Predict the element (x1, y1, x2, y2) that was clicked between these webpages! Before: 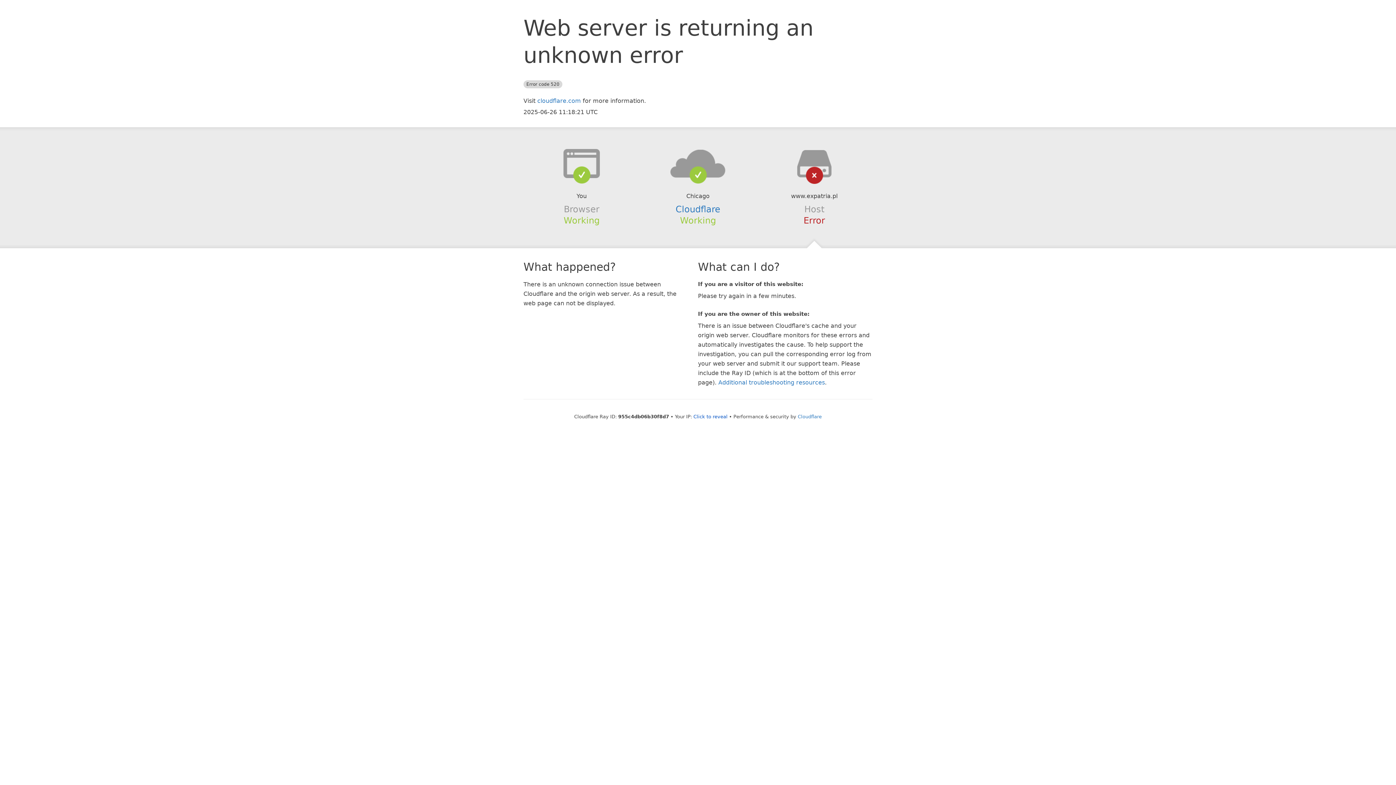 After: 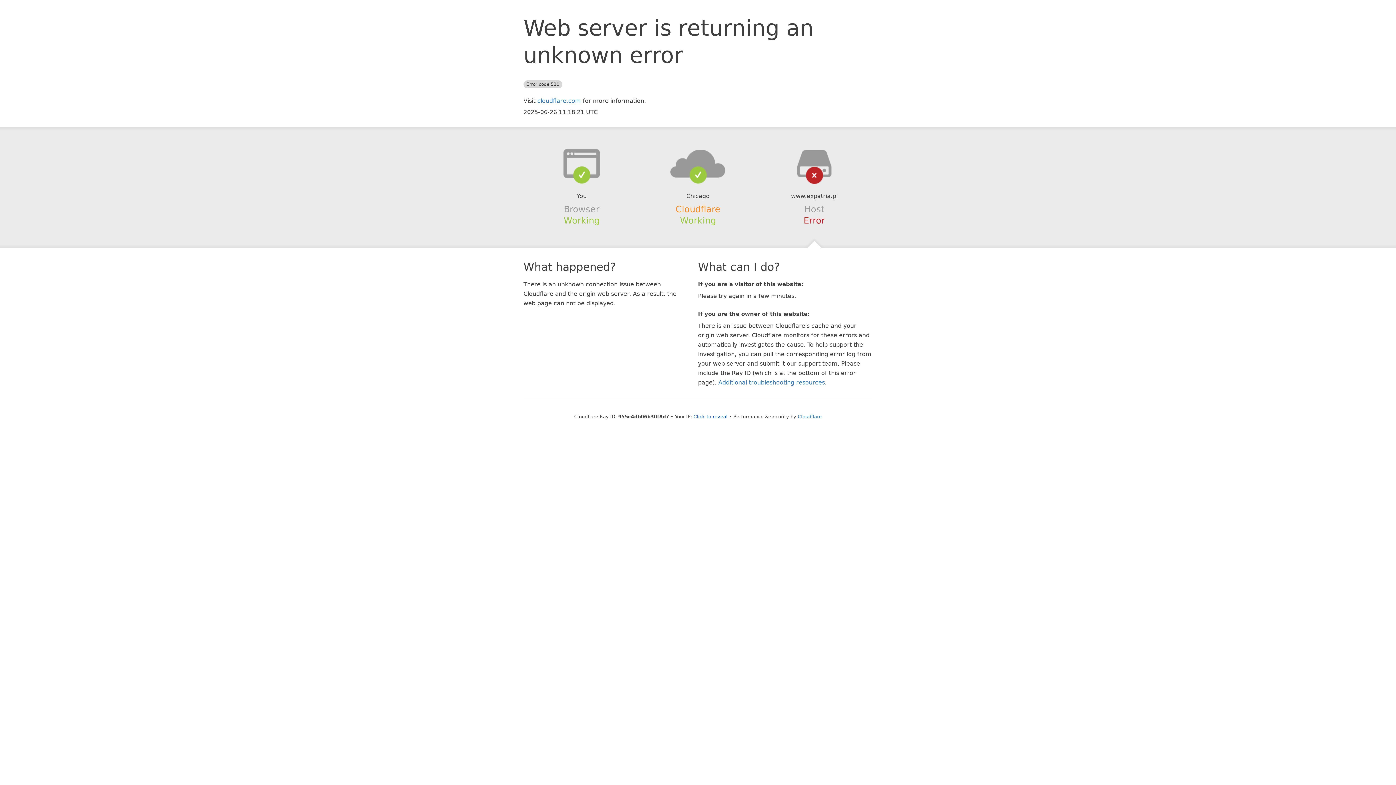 Action: bbox: (675, 204, 720, 214) label: Cloudflare